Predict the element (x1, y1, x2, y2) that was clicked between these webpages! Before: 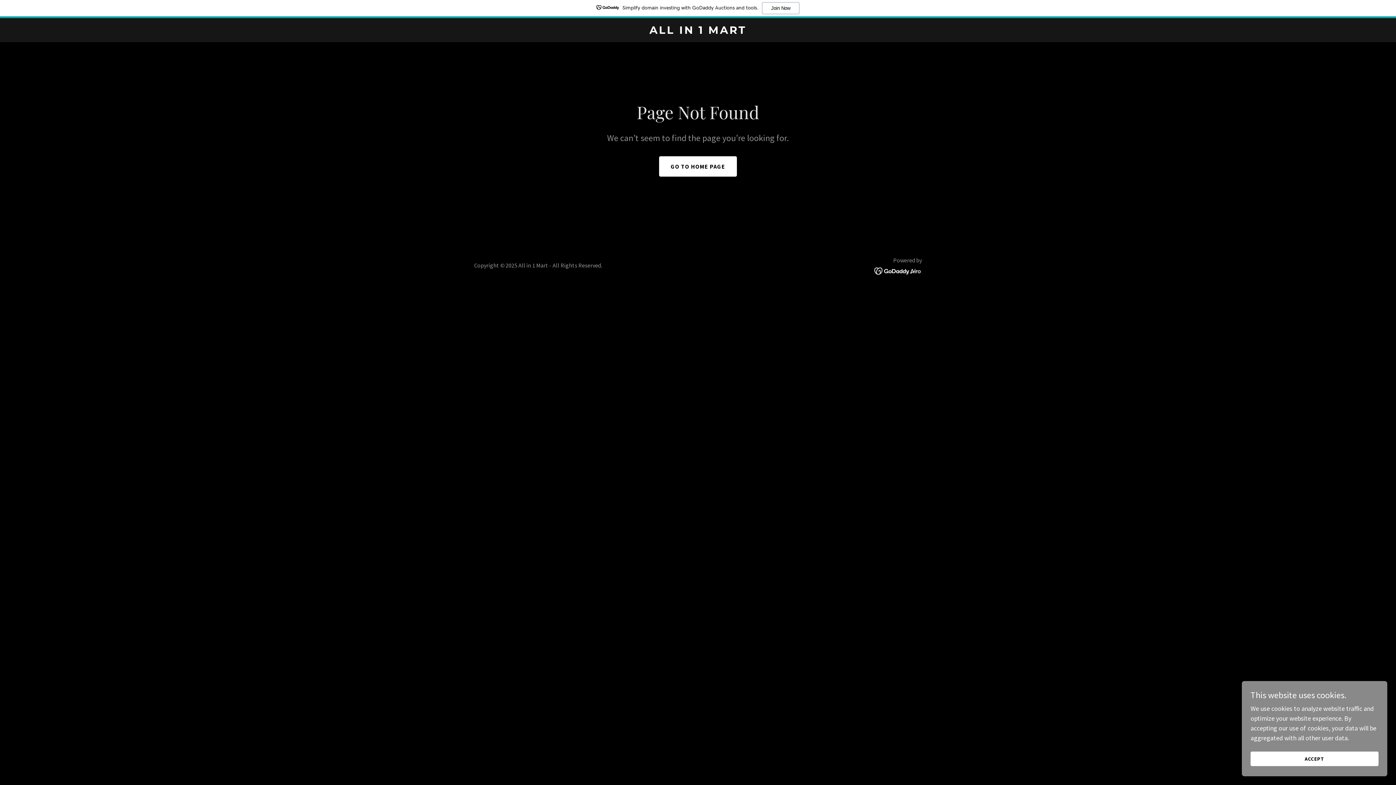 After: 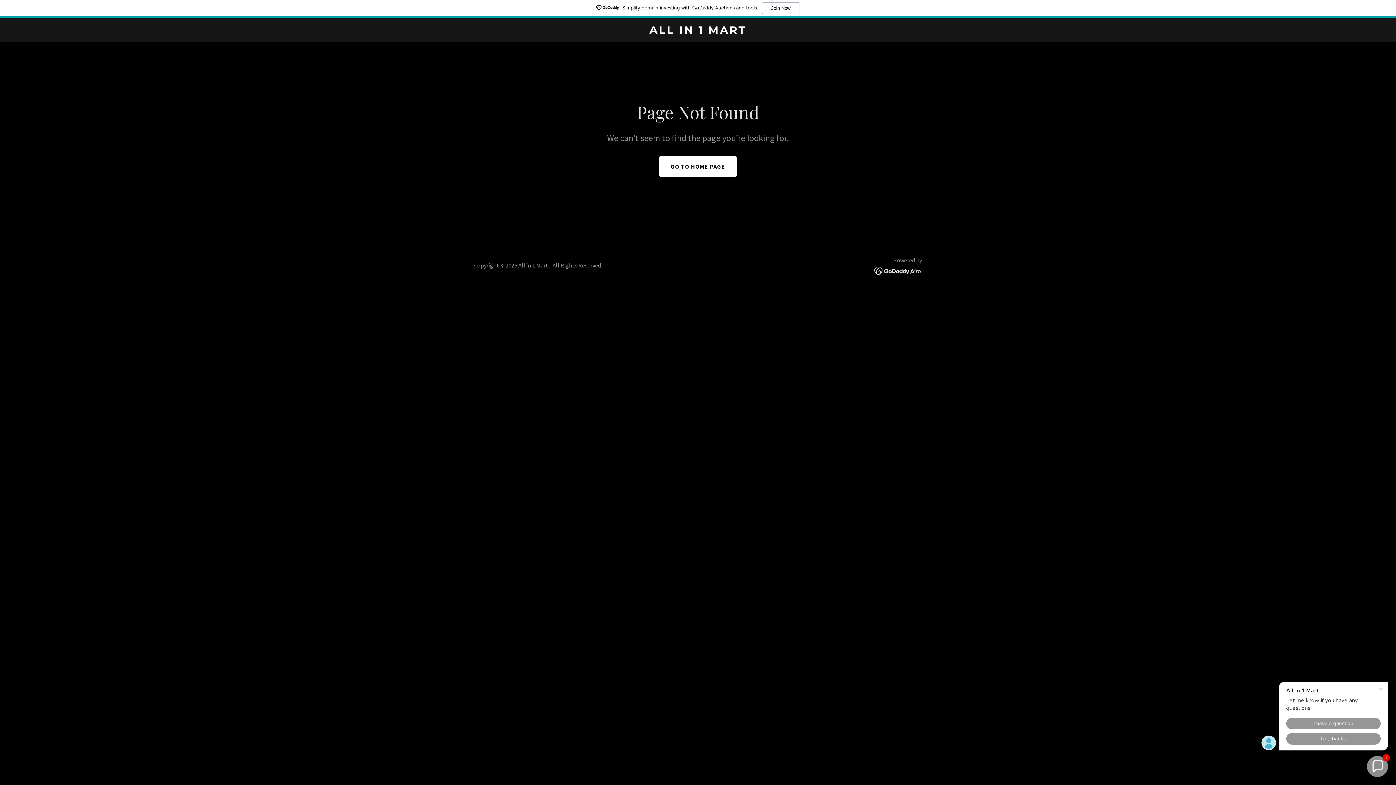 Action: label: ACCEPT bbox: (1250, 752, 1378, 766)